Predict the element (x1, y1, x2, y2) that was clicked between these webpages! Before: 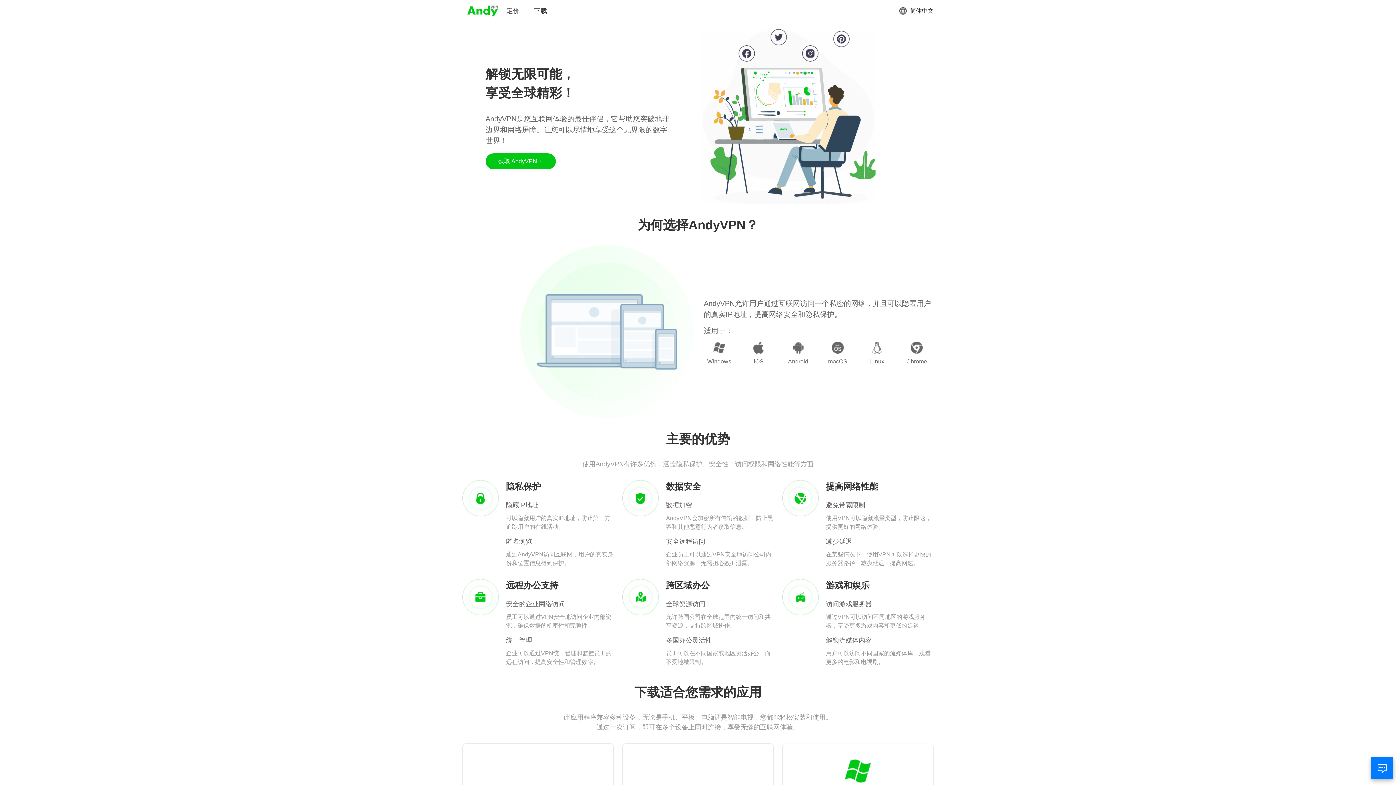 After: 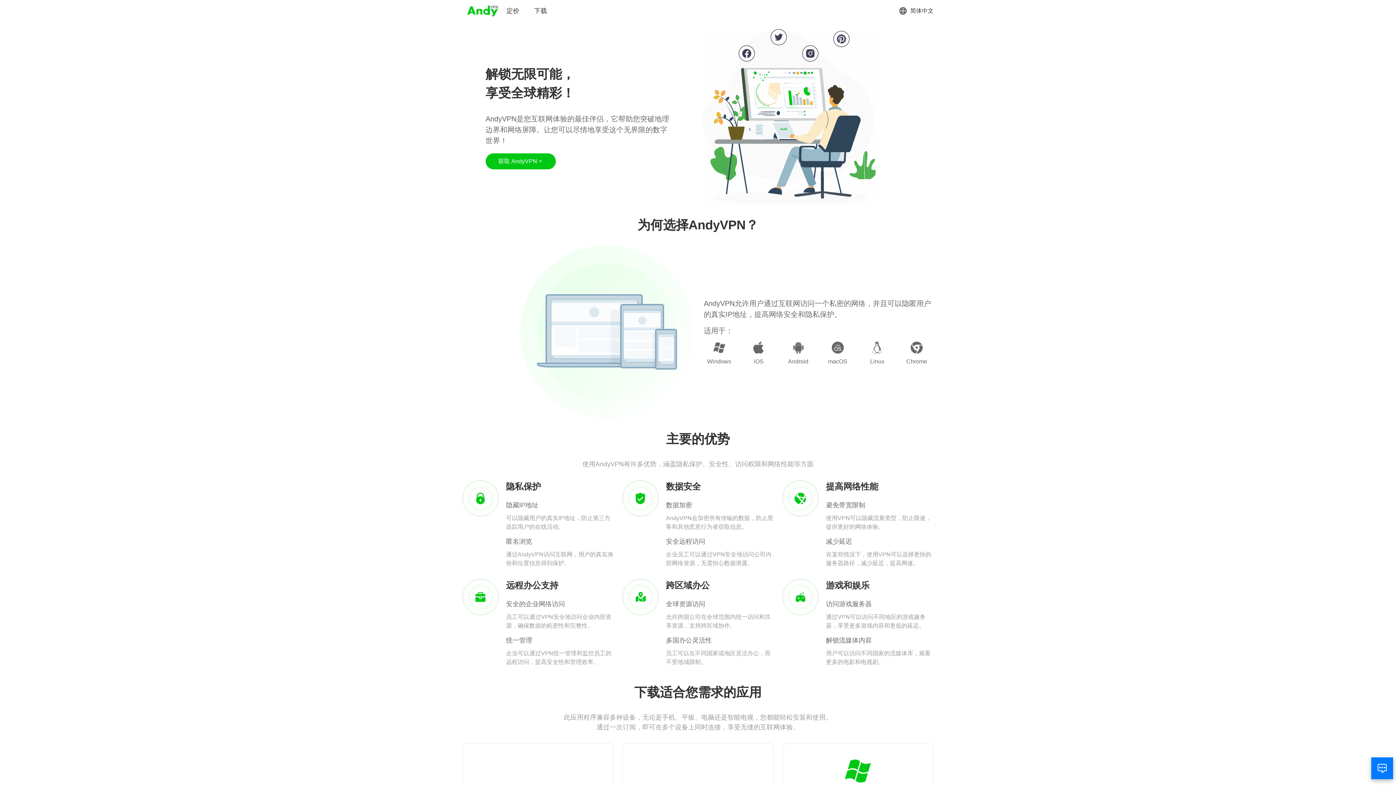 Action: bbox: (466, 3, 499, 18)